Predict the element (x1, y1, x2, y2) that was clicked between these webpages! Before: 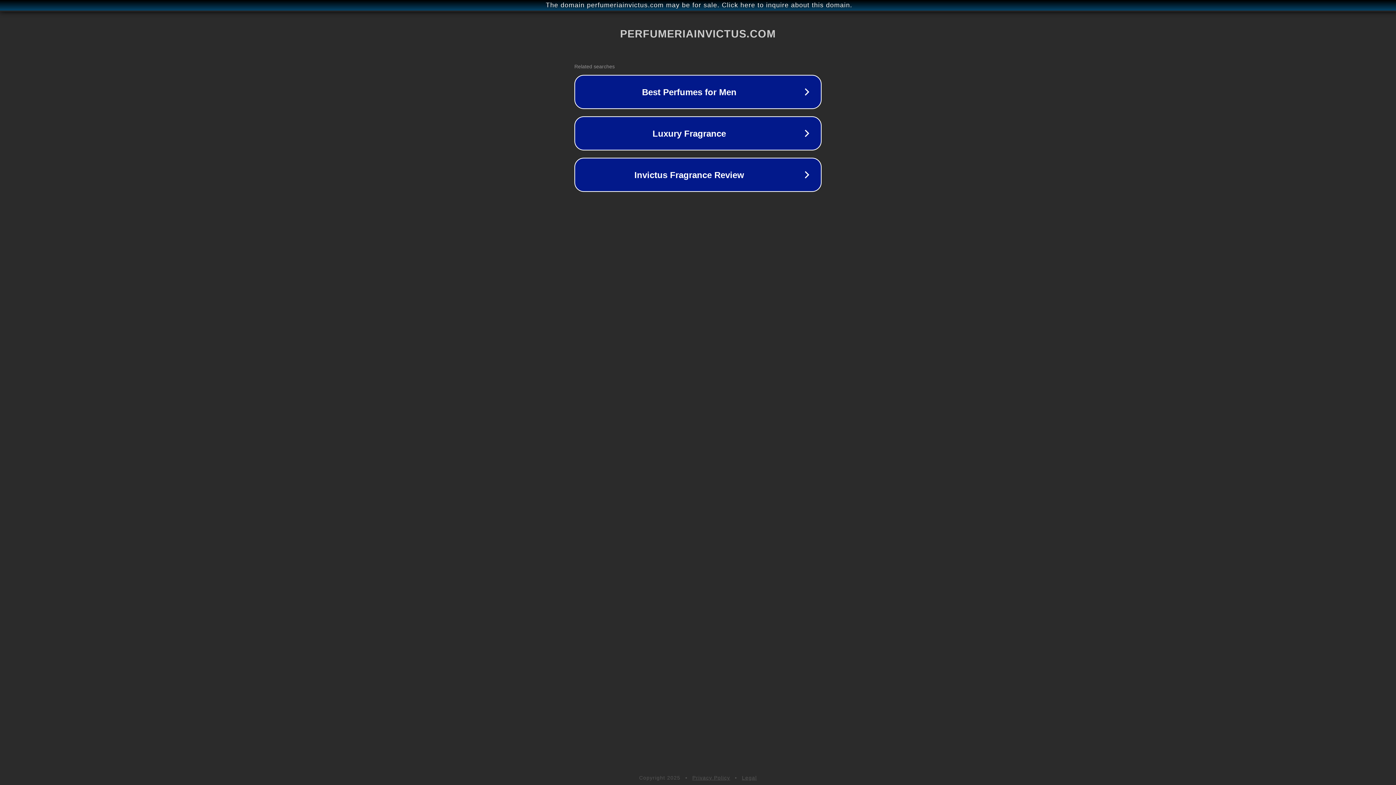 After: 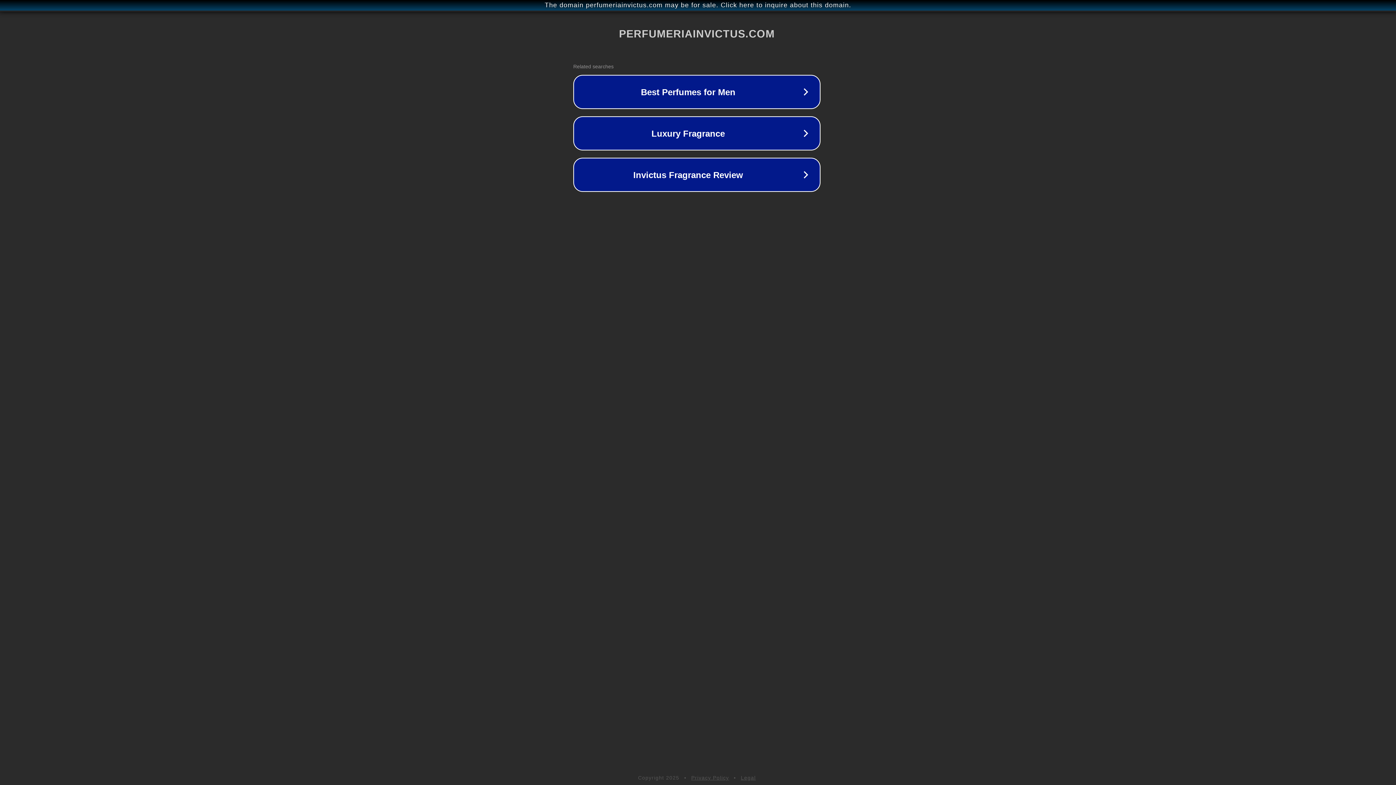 Action: bbox: (1, 1, 1397, 9) label: The domain perfumeriainvictus.com may be for sale. Click here to inquire about this domain.